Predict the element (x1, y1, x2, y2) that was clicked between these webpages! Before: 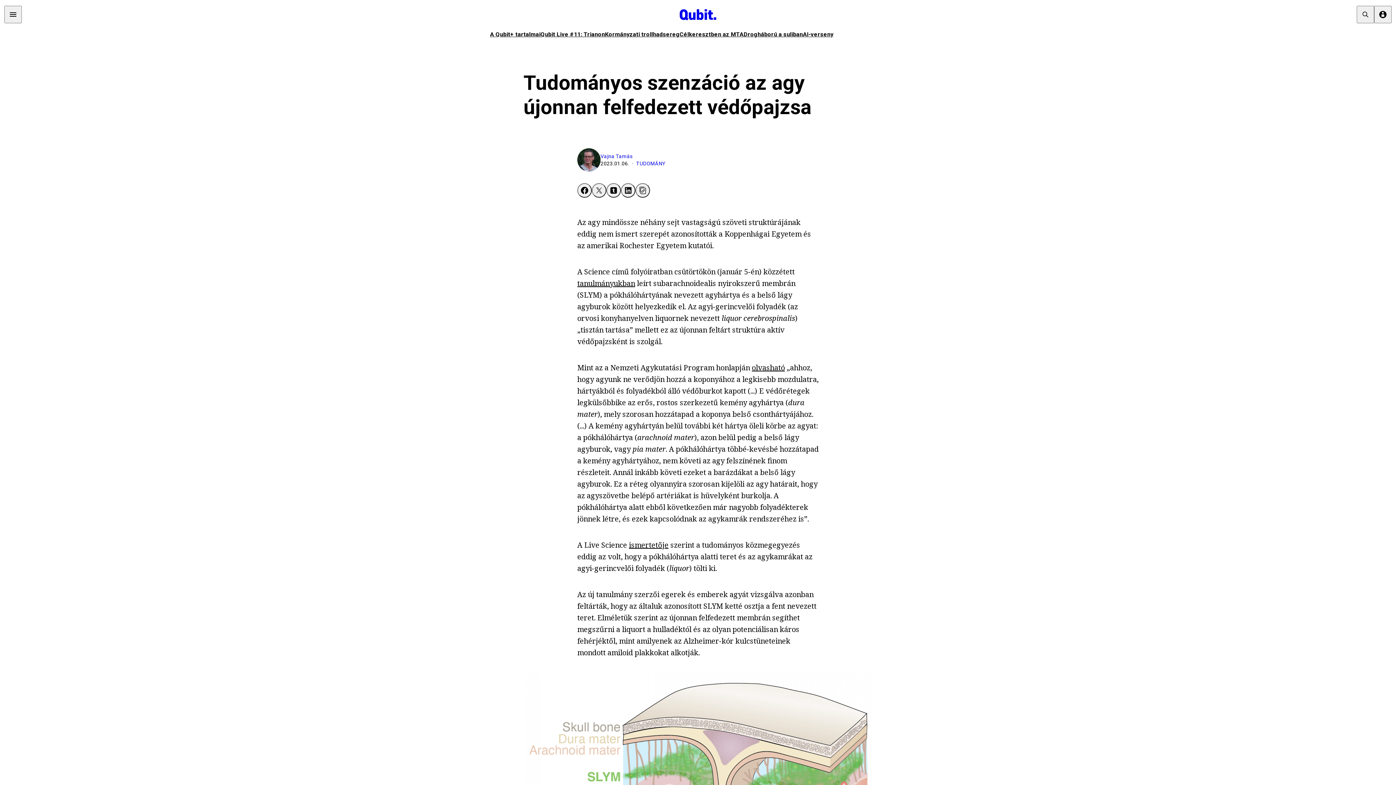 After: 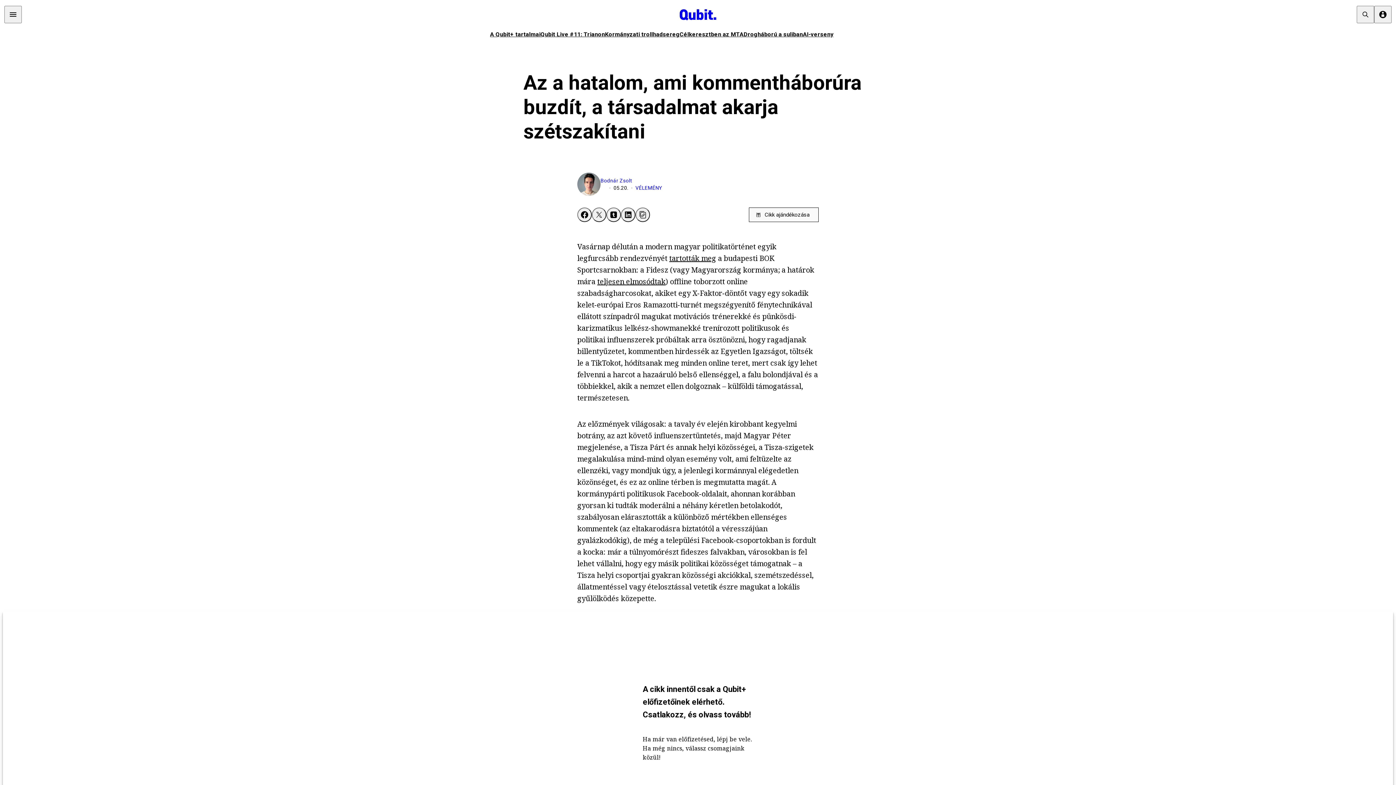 Action: label: Kormányzati trollhadsereg bbox: (605, 30, 679, 37)